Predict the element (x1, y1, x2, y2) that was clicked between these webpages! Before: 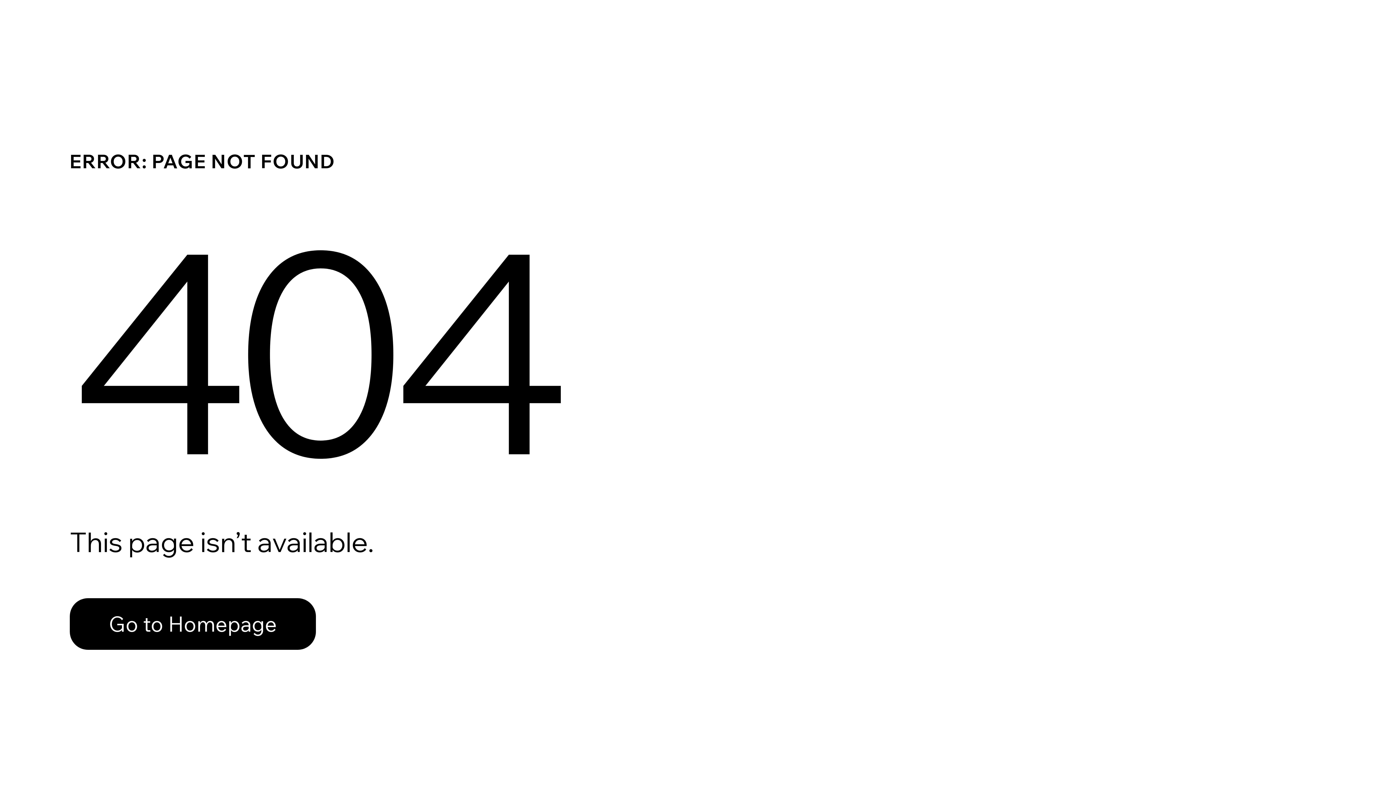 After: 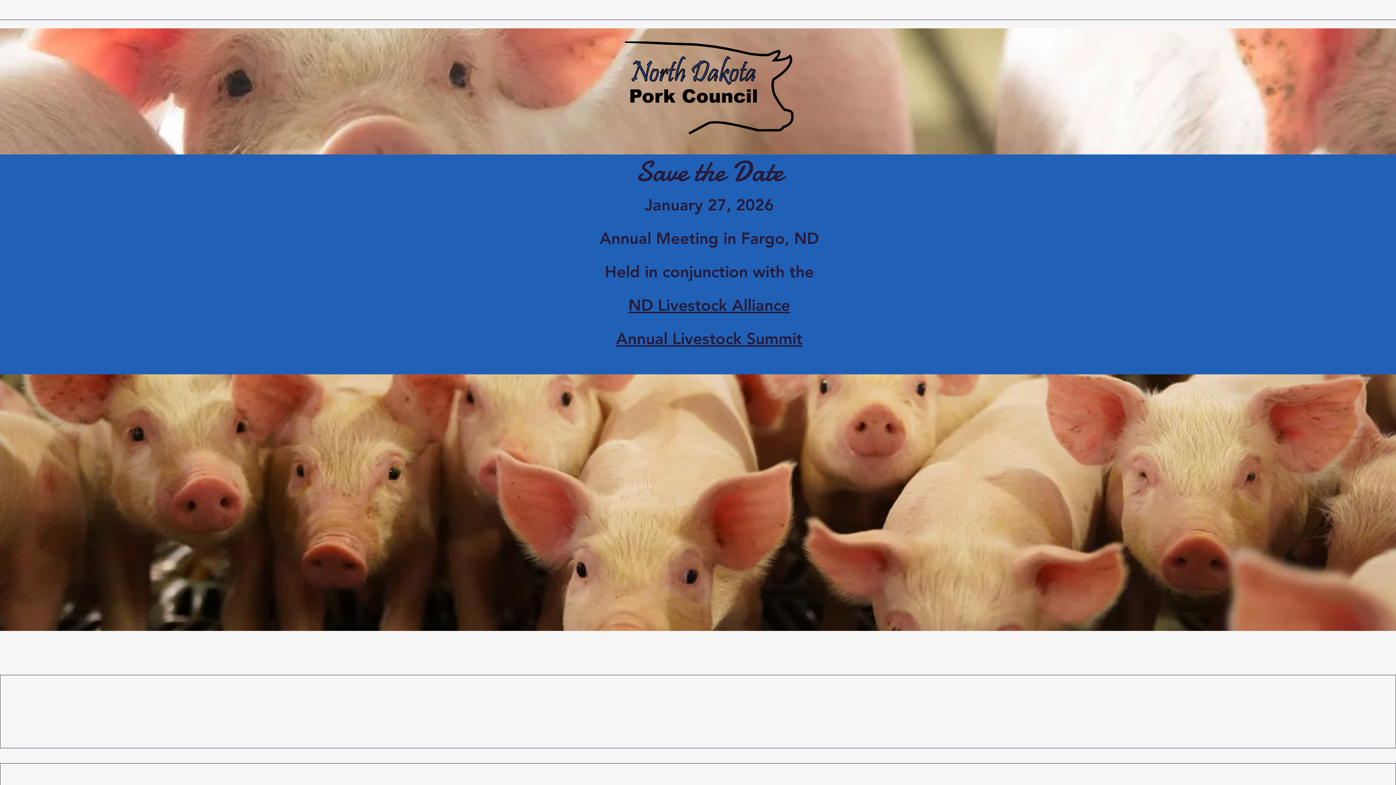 Action: label: Go to Homepage bbox: (69, 582, 768, 659)